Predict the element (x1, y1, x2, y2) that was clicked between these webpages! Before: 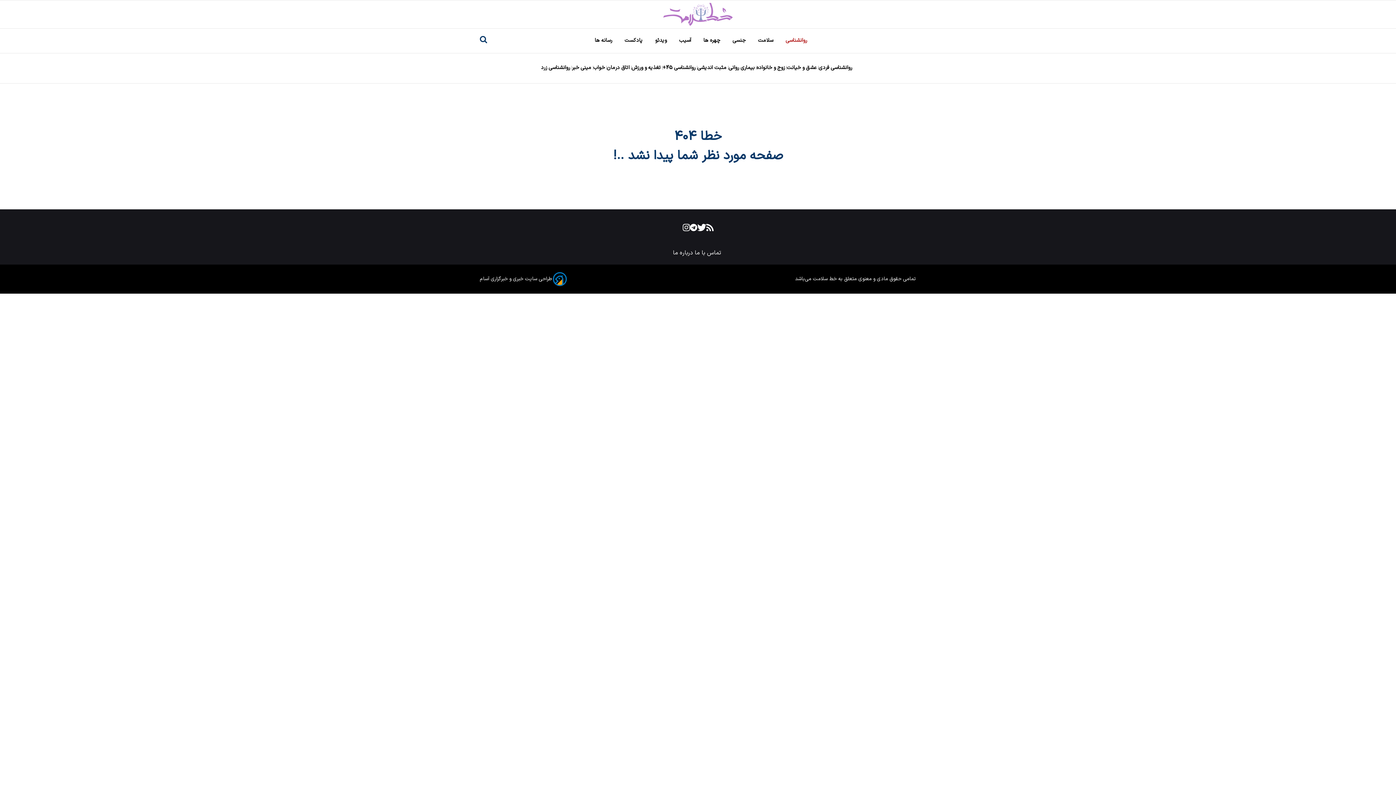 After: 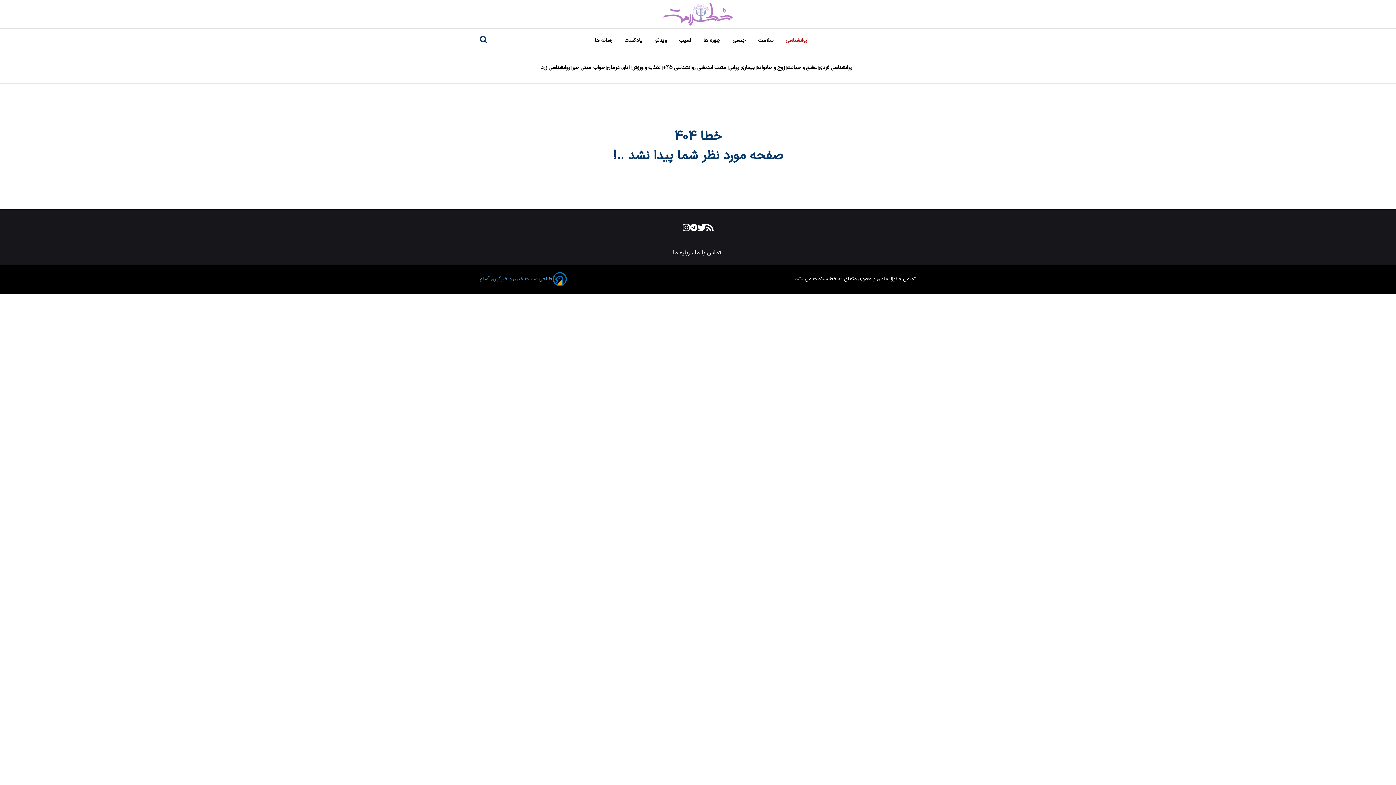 Action: label: طراحی سایت خبری و خبرگزاری آسام bbox: (480, 275, 552, 283)